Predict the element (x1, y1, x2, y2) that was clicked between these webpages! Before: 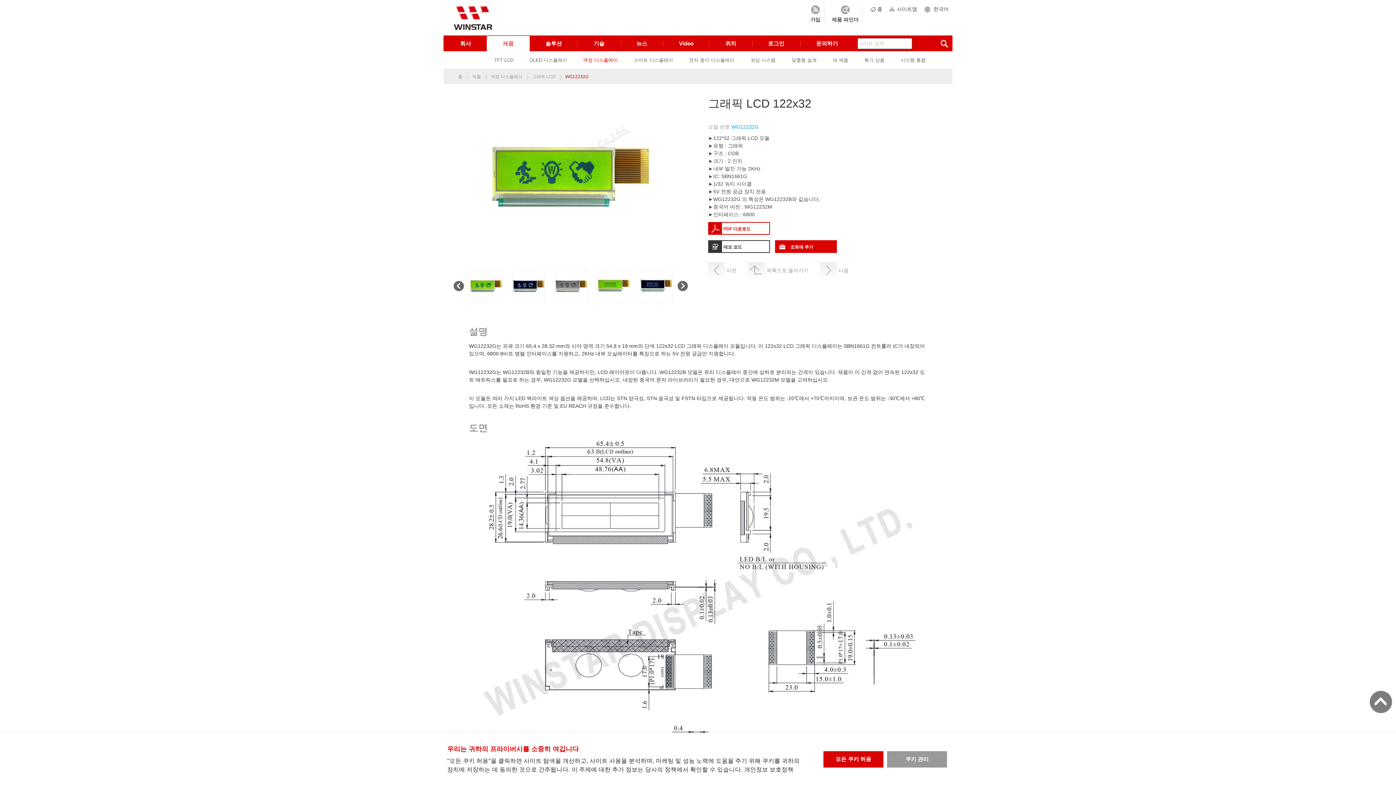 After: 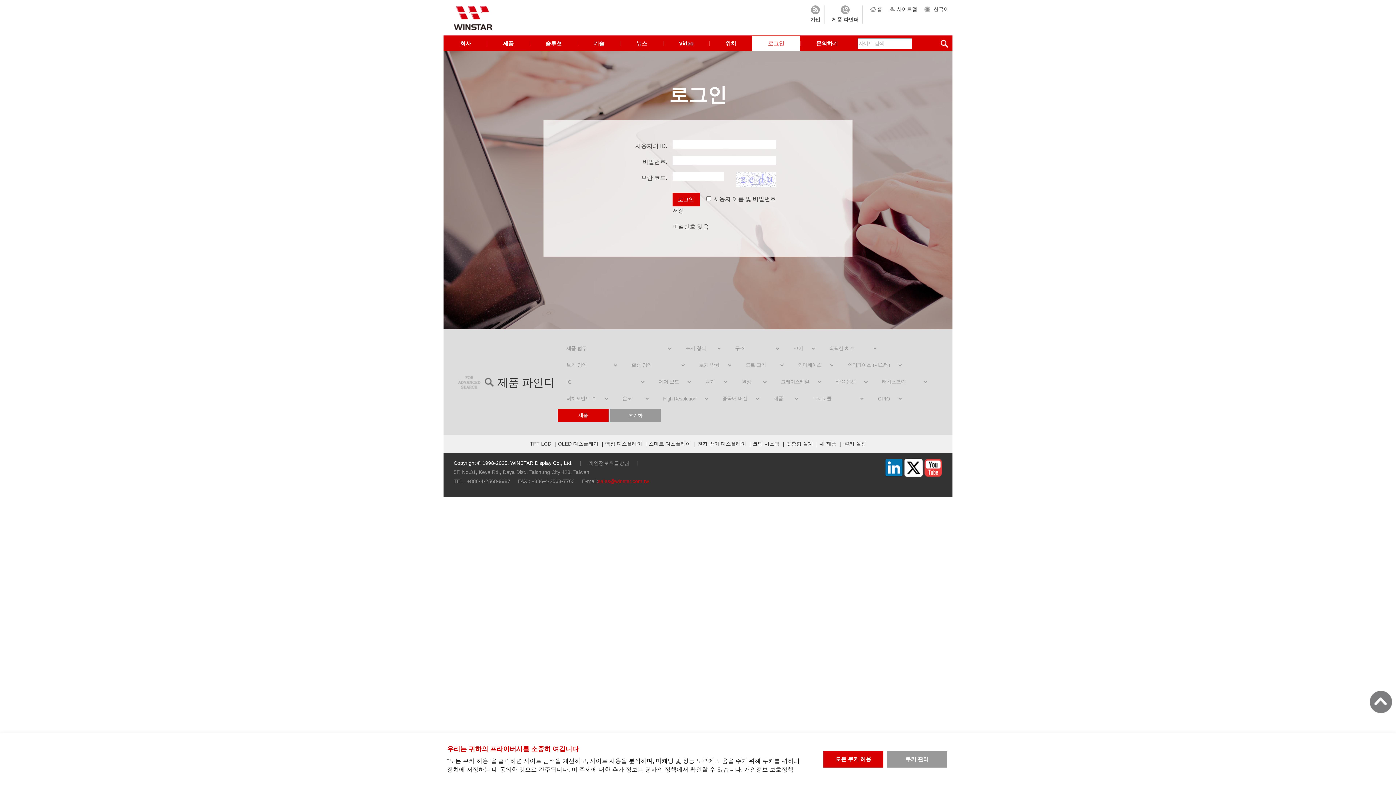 Action: label: 로그인 bbox: (752, 36, 800, 51)